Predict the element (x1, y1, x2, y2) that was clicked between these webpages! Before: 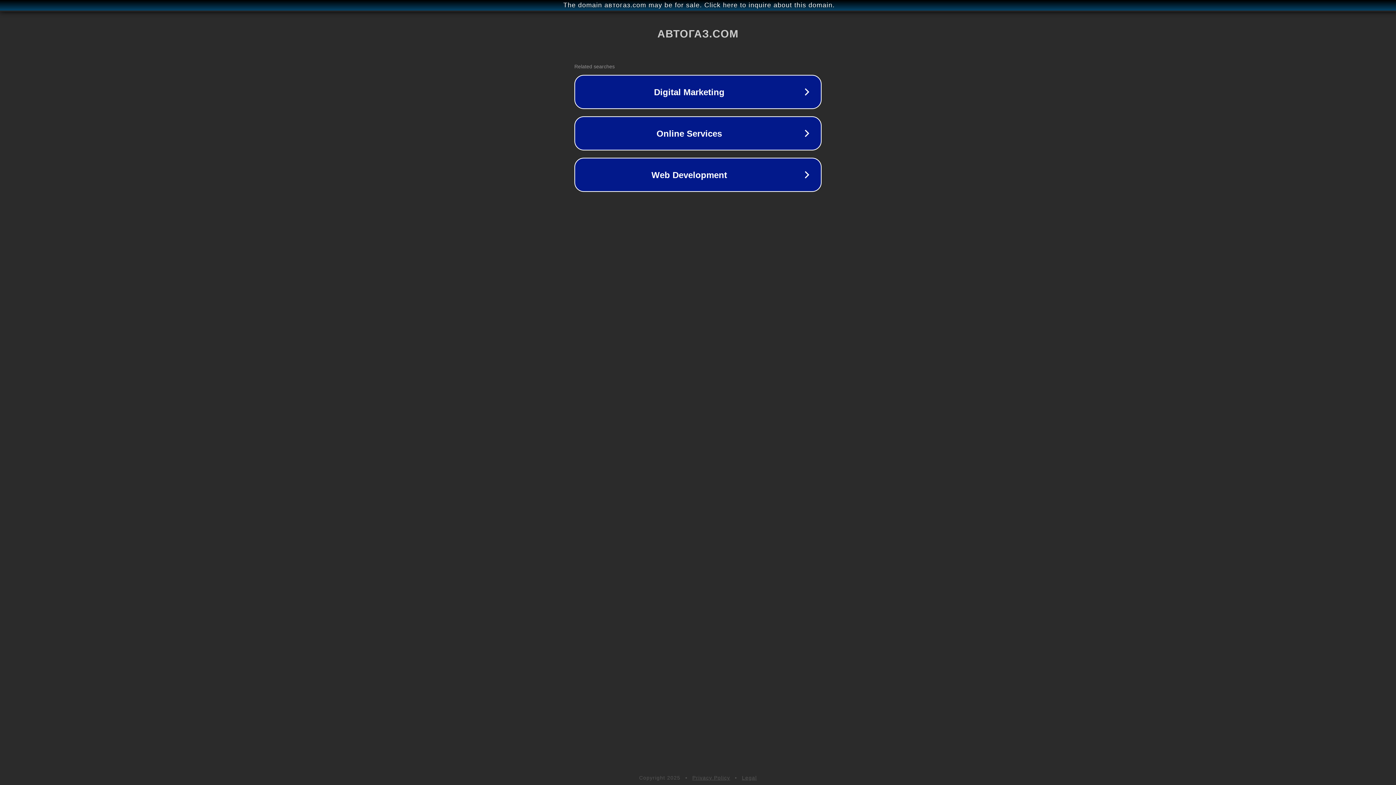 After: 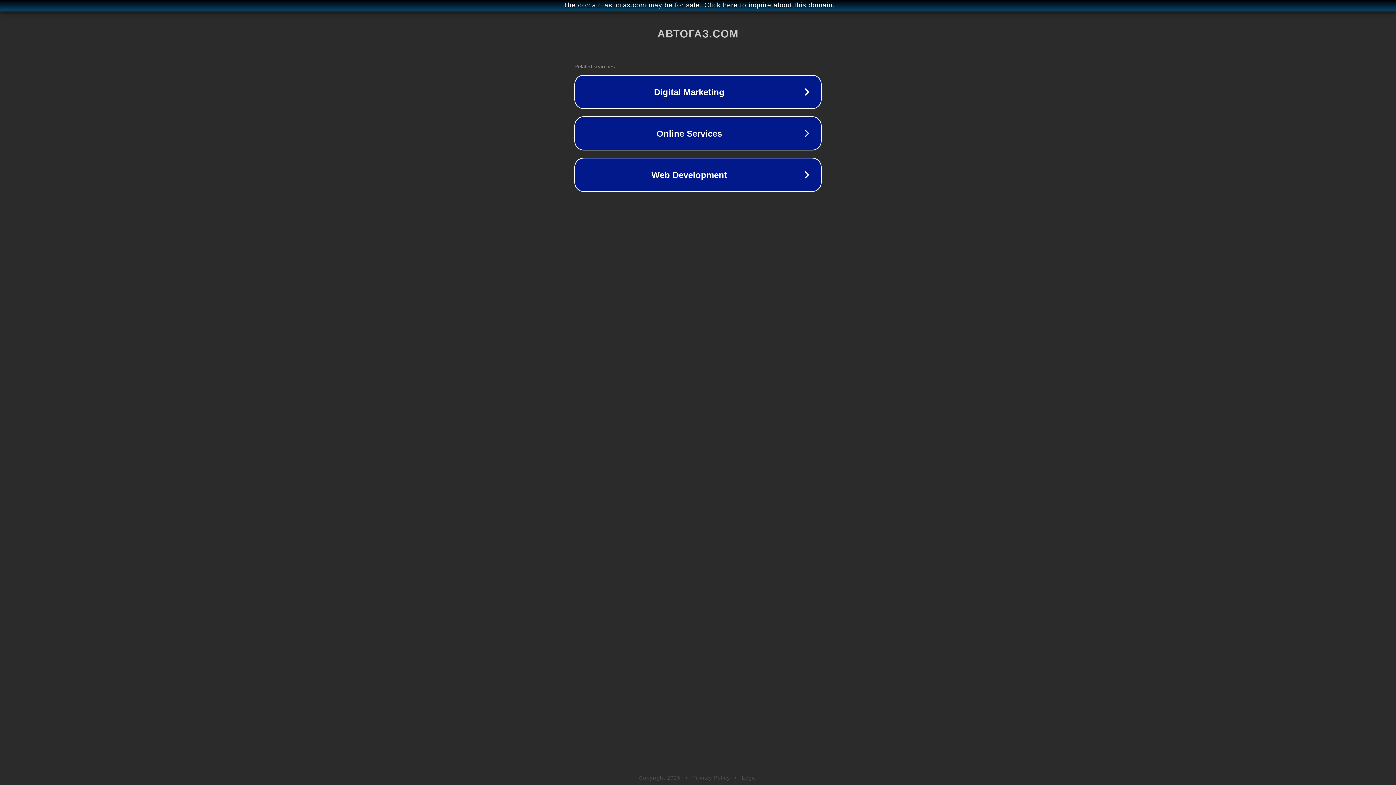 Action: label: Privacy Policy bbox: (692, 775, 730, 781)